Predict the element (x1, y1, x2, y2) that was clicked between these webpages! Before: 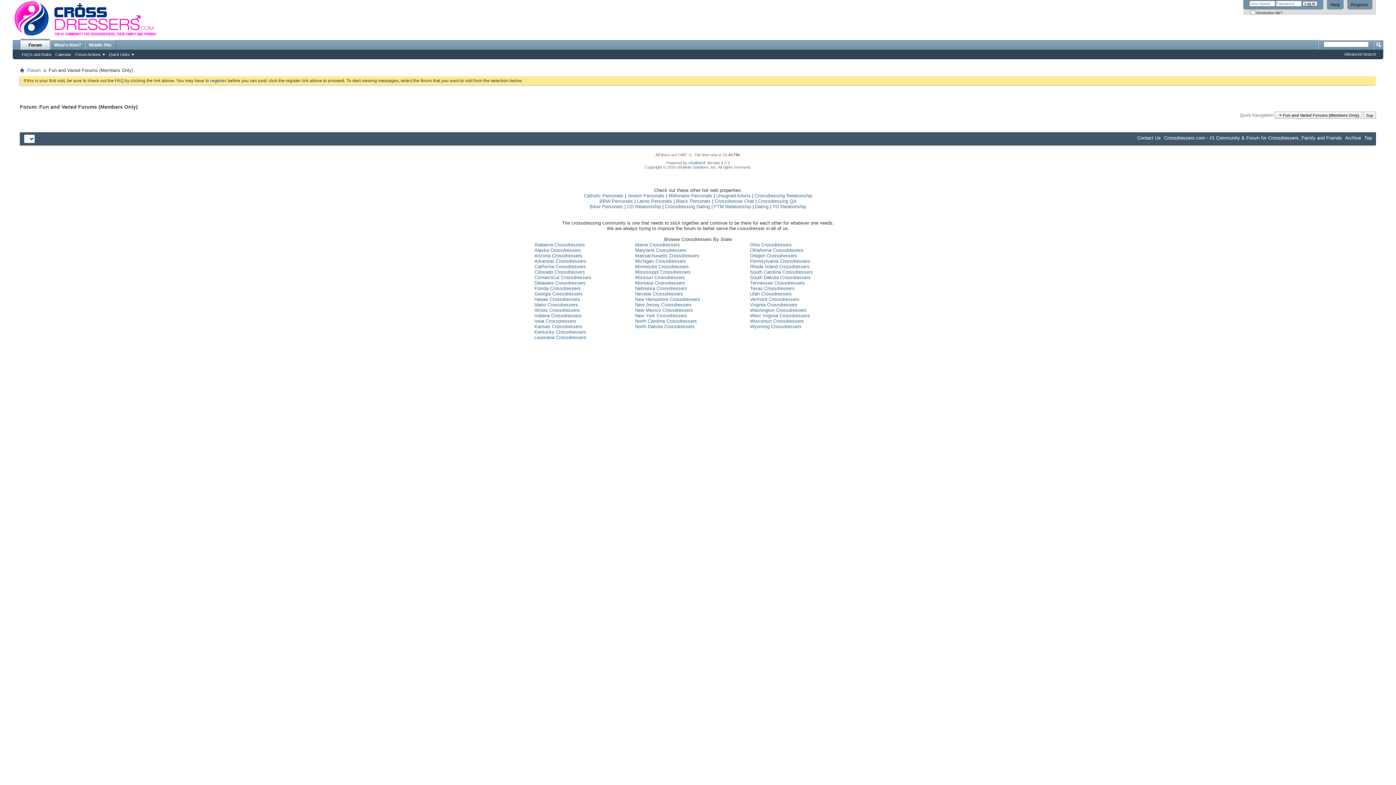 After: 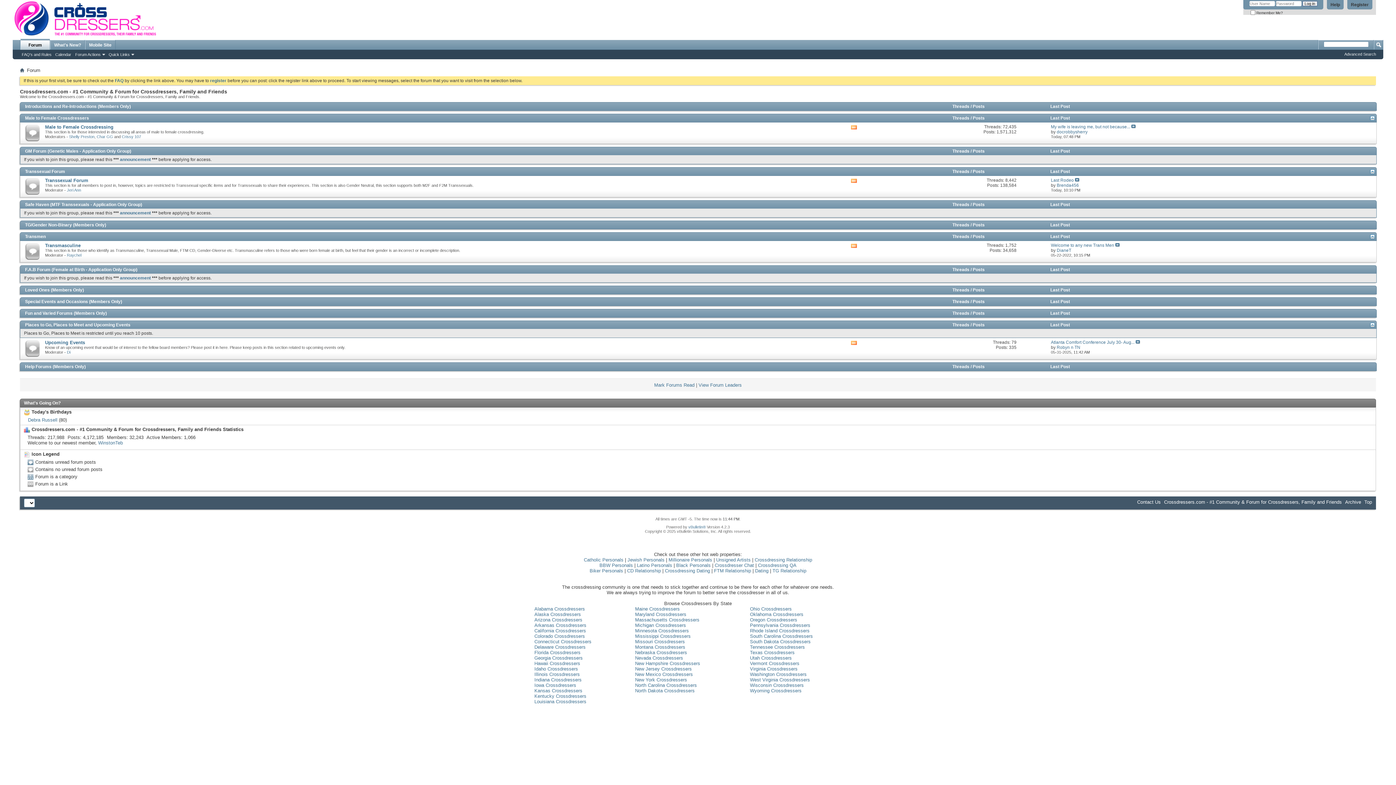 Action: bbox: (20, 67, 24, 73)